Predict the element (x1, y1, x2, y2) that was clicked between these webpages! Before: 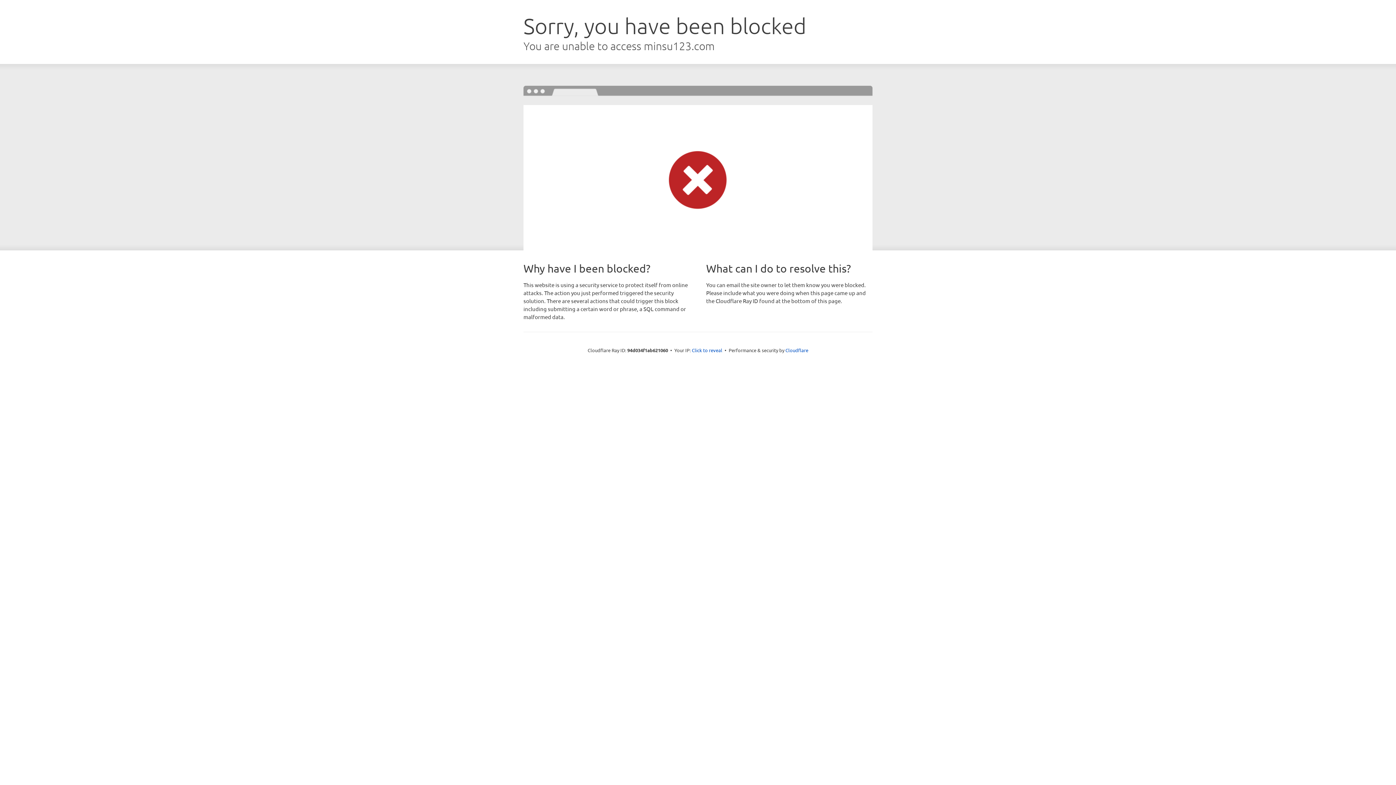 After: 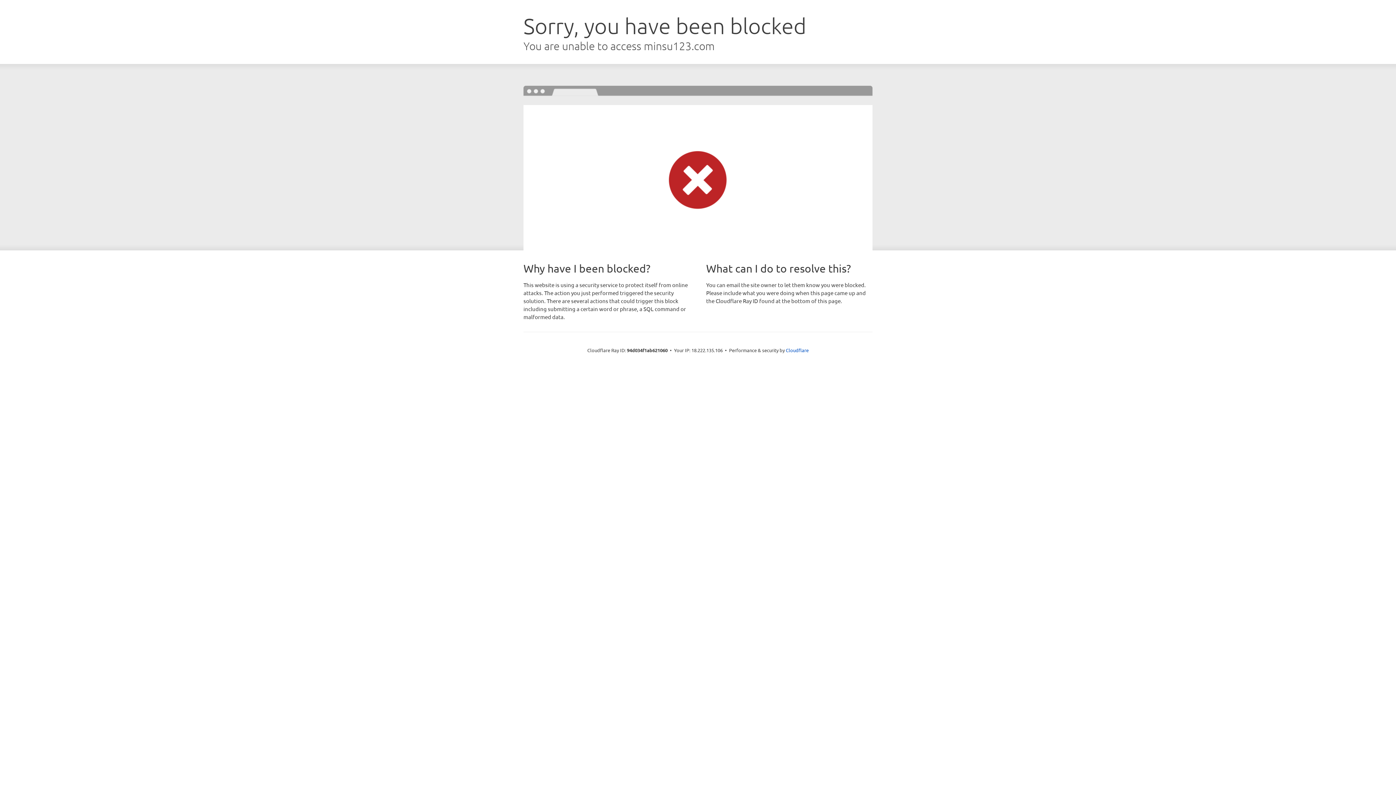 Action: bbox: (692, 346, 722, 353) label: Click to reveal